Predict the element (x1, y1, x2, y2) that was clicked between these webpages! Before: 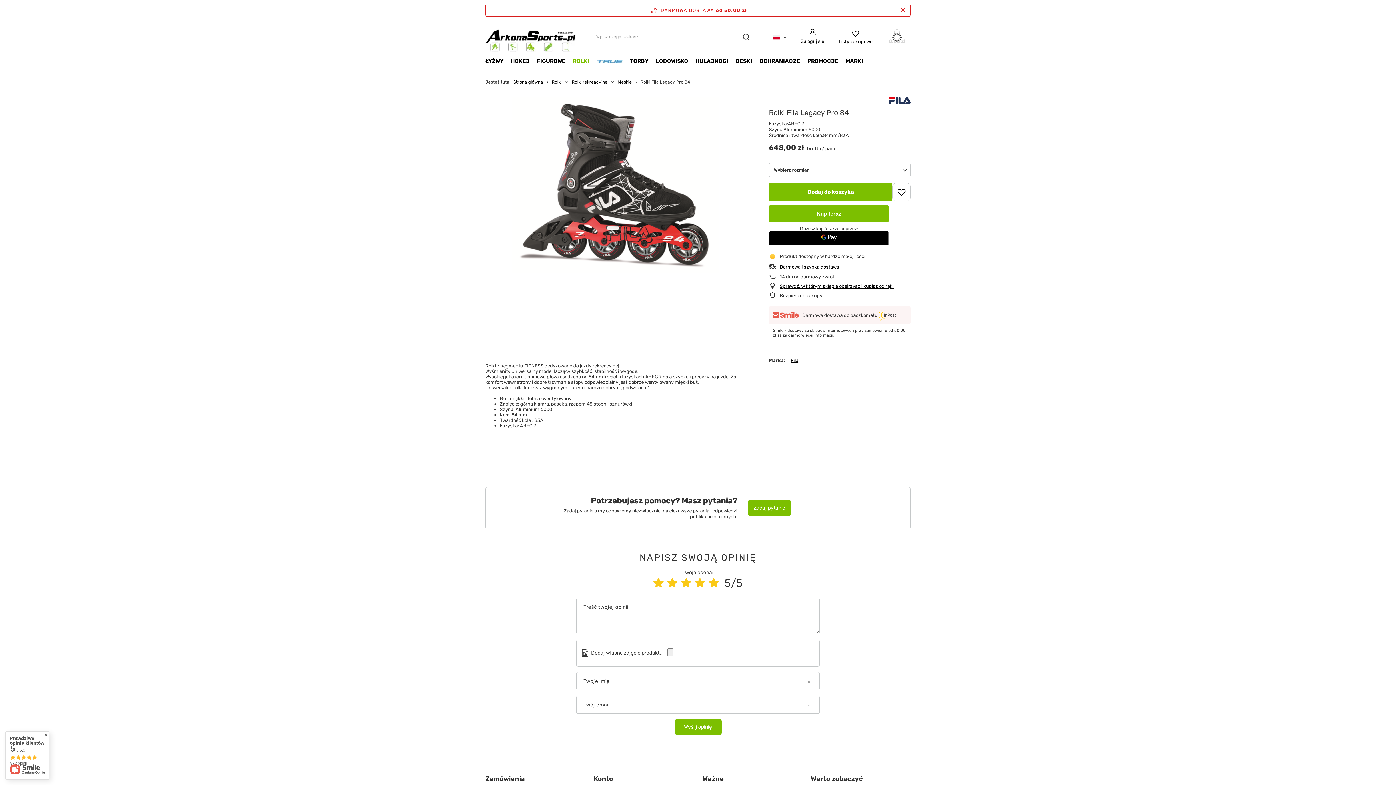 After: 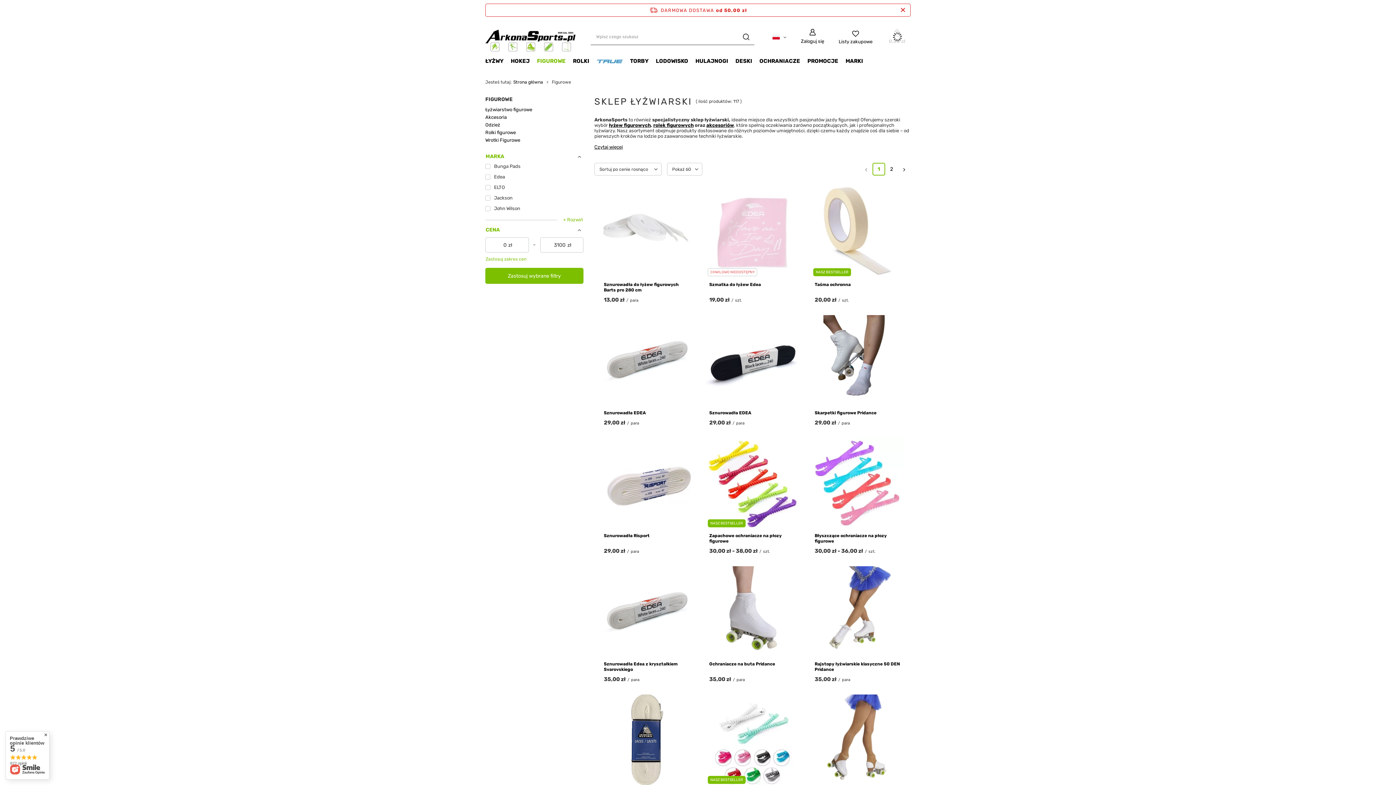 Action: bbox: (533, 56, 569, 67) label: FIGUROWE